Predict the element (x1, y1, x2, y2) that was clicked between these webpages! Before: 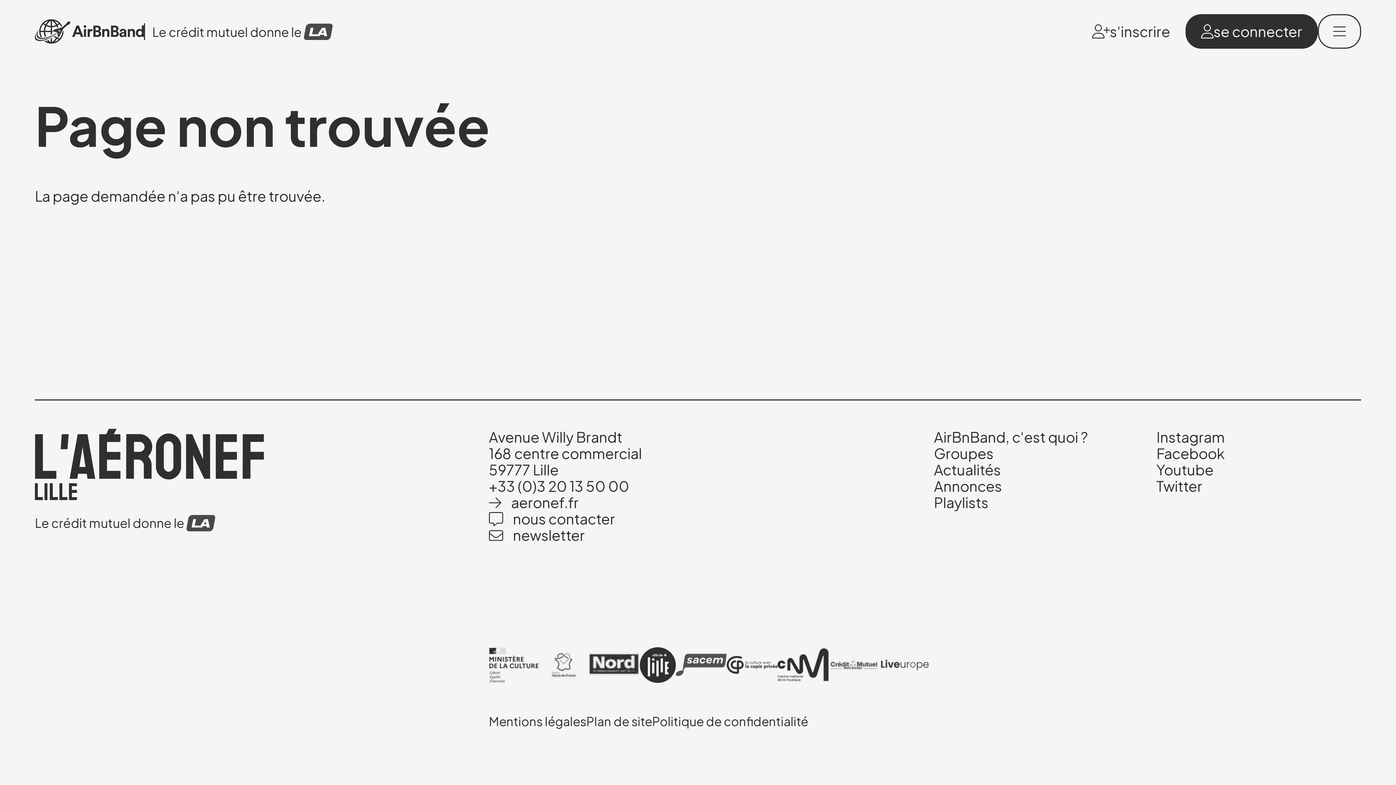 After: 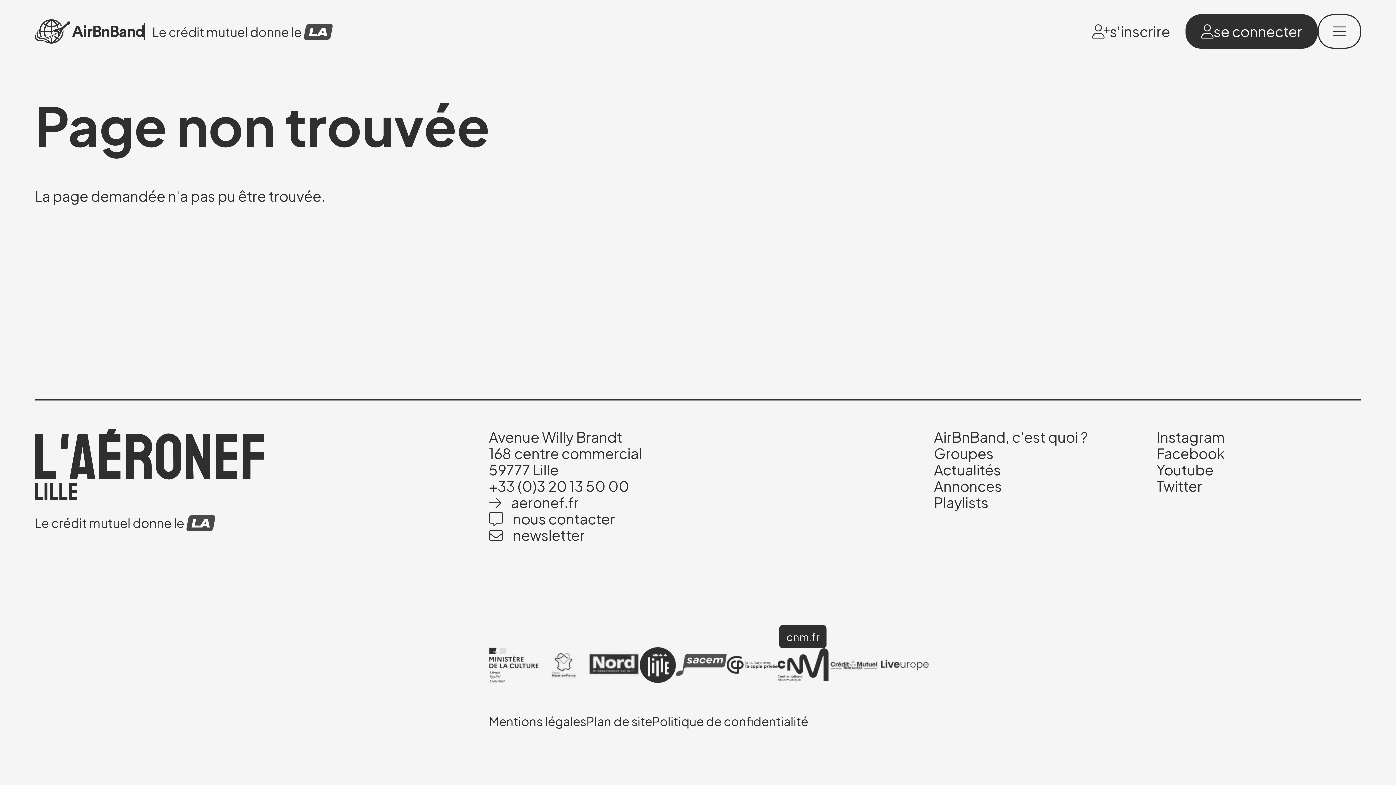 Action: label: CNM bbox: (777, 648, 828, 682)